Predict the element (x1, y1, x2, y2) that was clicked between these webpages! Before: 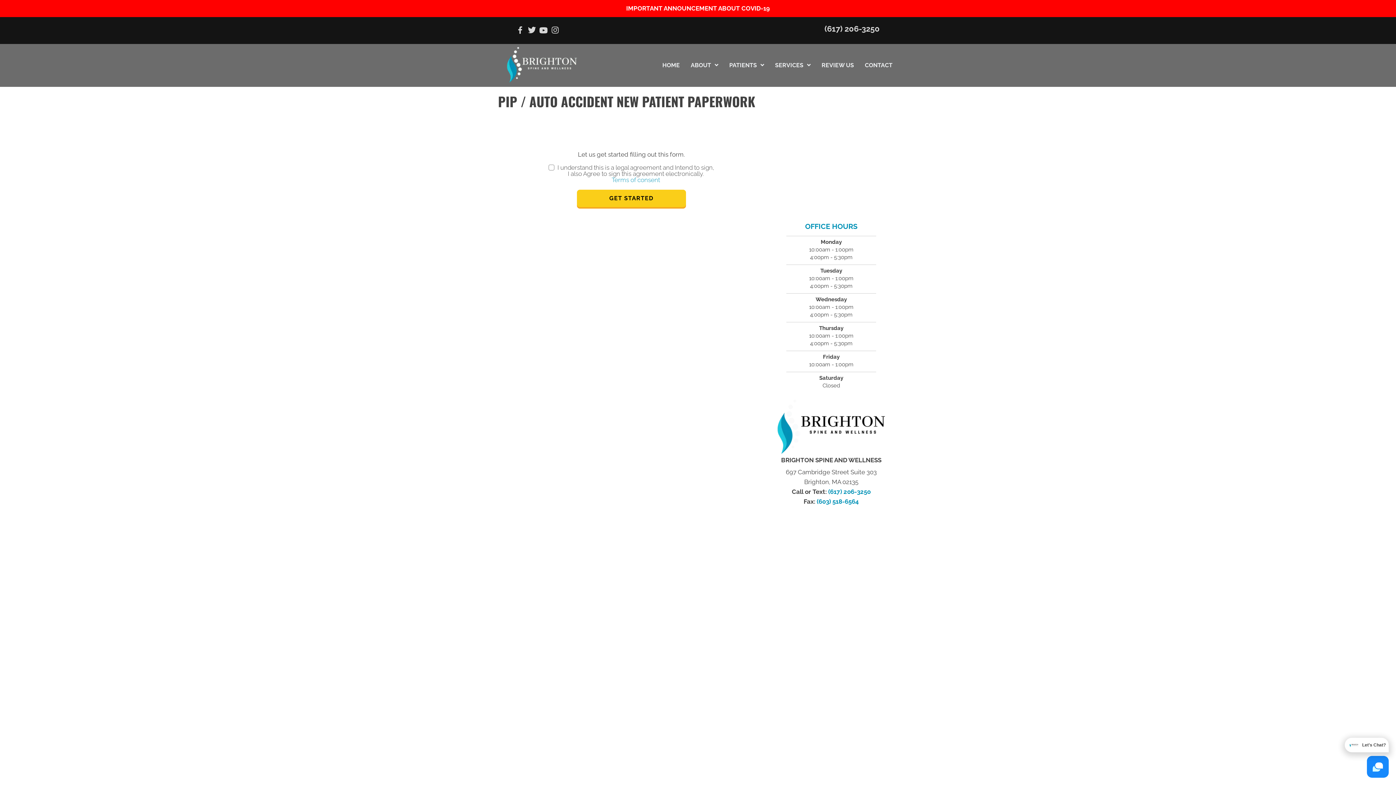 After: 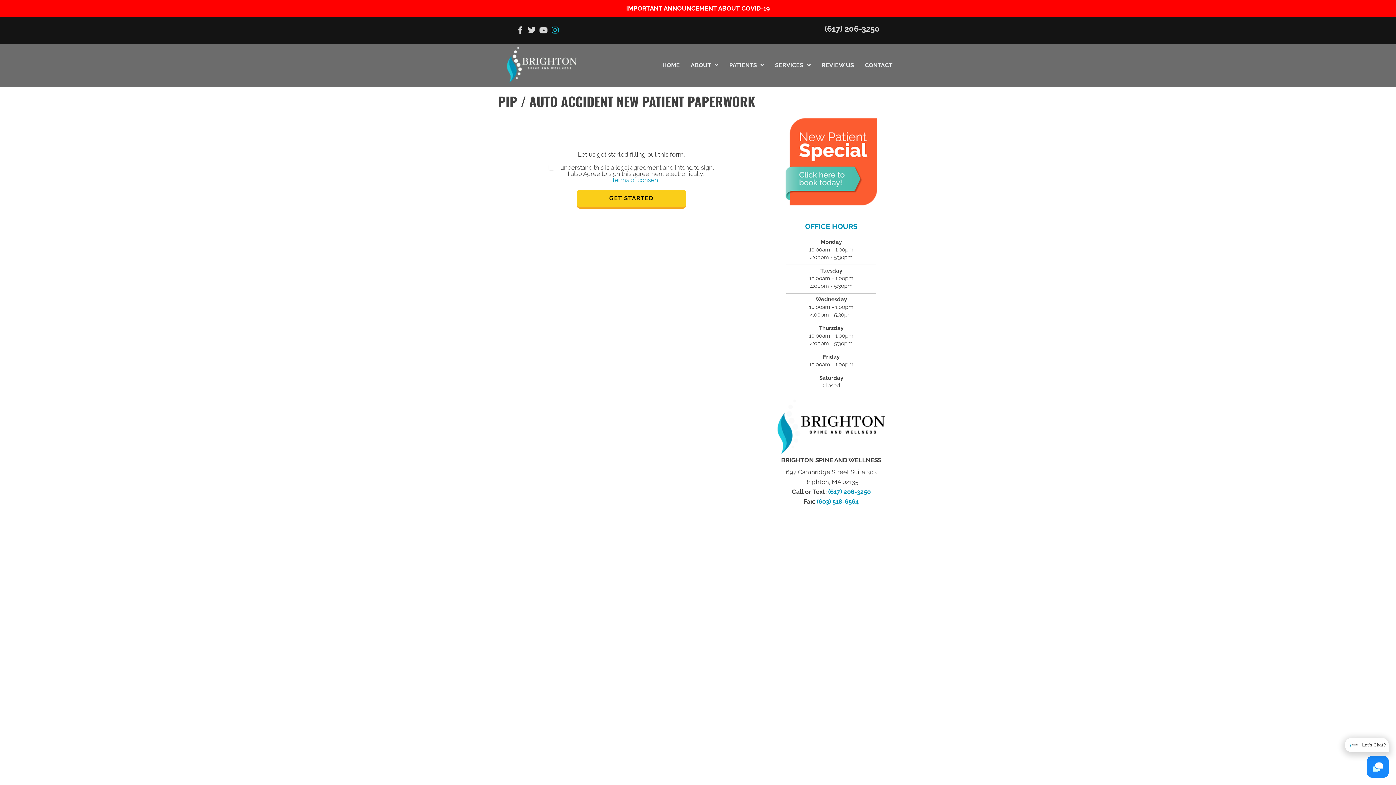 Action: label: Visit our https://www.instagram.com/brightonspineandwellness bbox: (551, 26, 559, 36)